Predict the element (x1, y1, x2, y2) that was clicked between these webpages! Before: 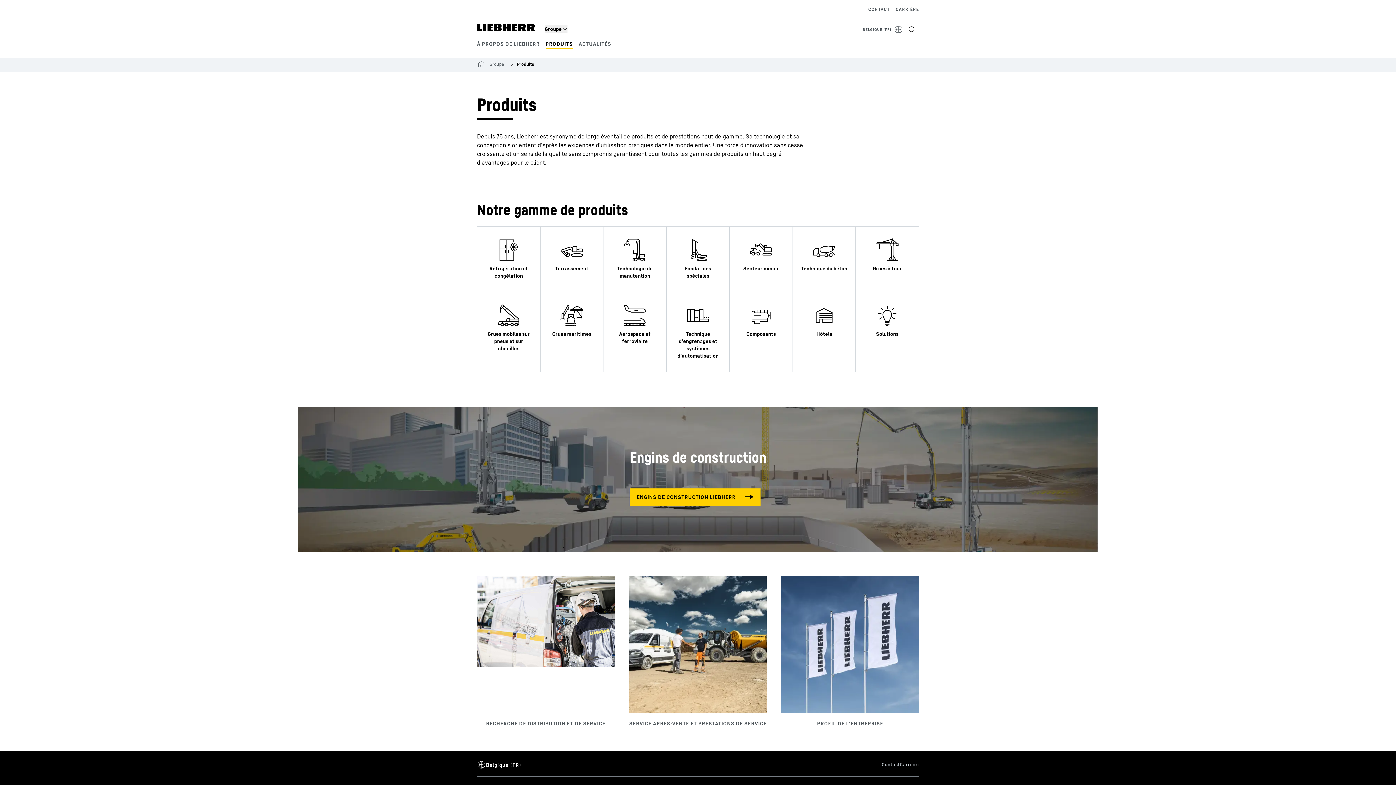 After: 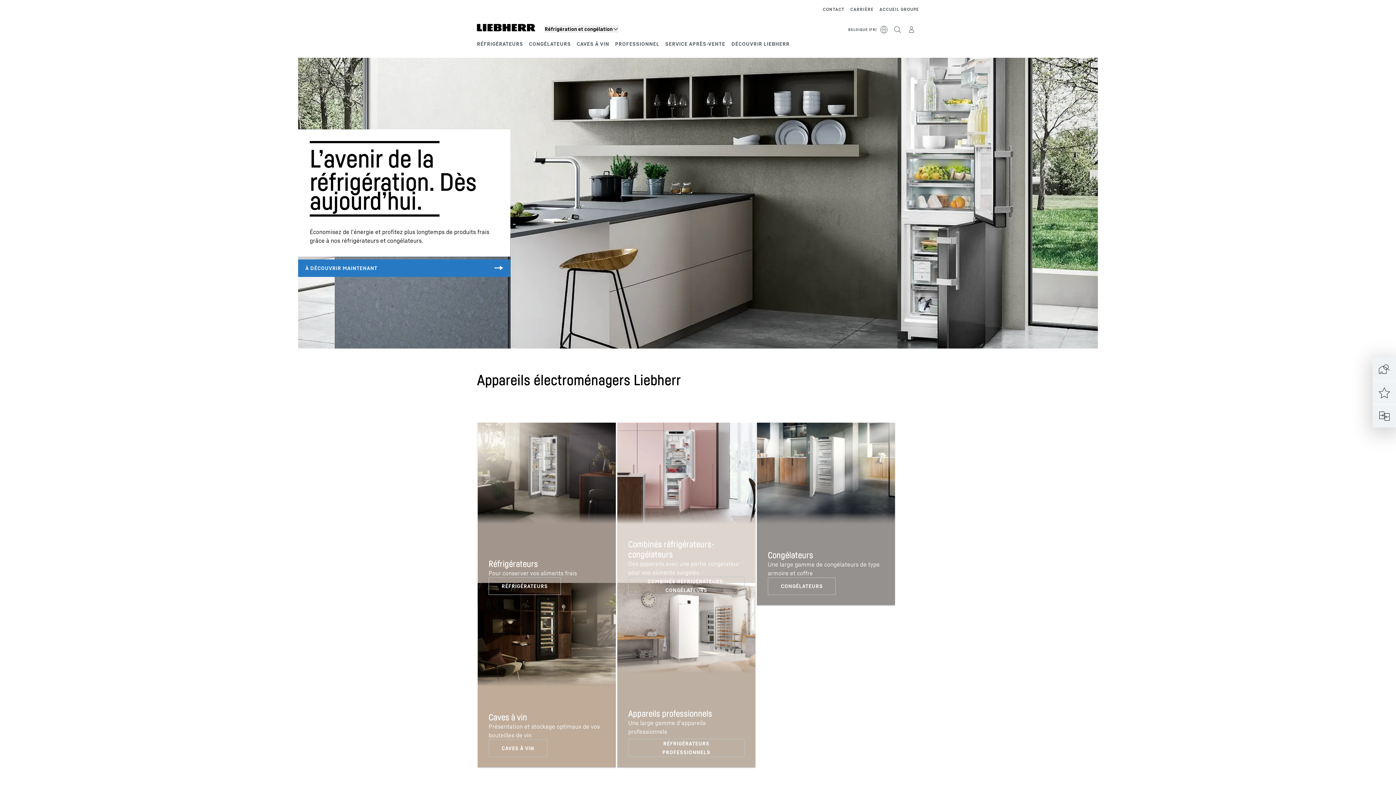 Action: bbox: (477, 226, 540, 292)